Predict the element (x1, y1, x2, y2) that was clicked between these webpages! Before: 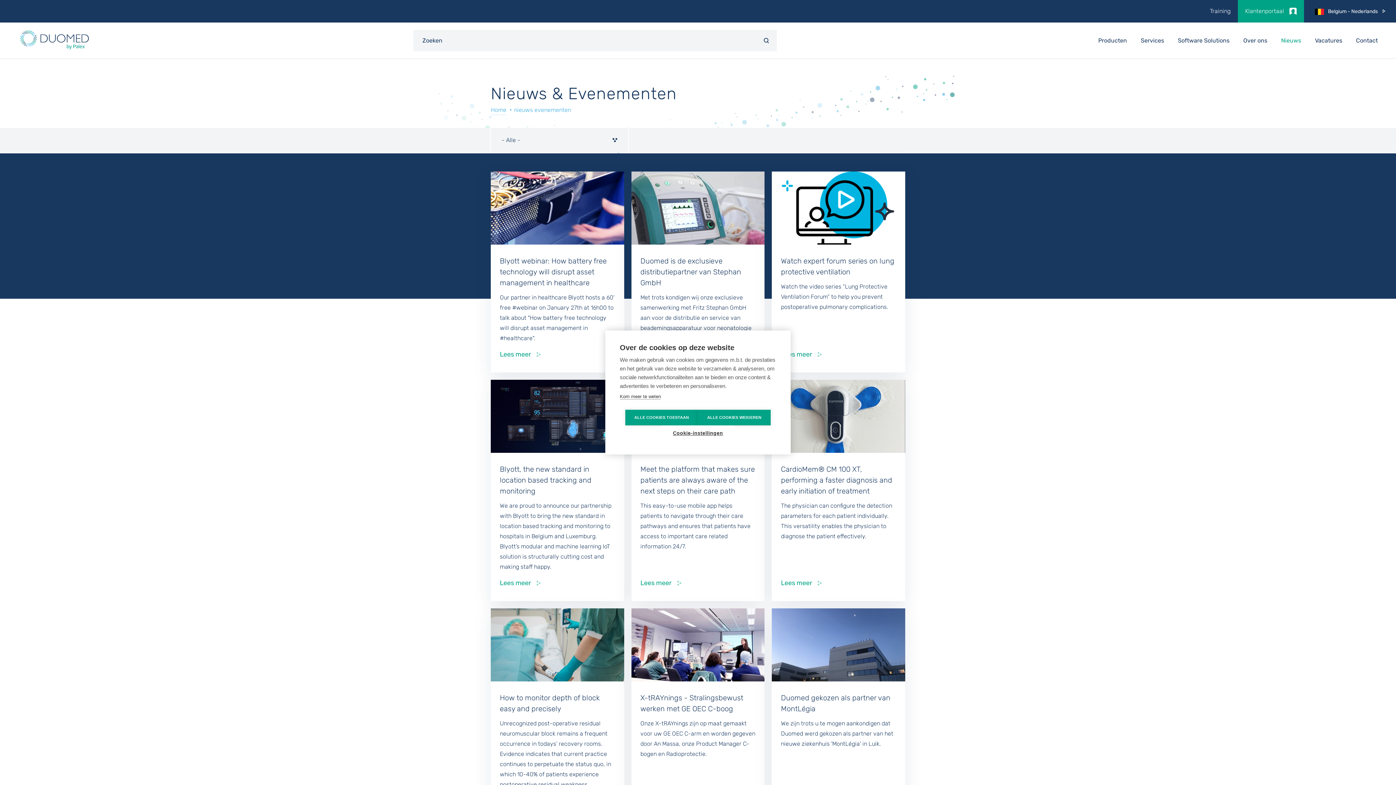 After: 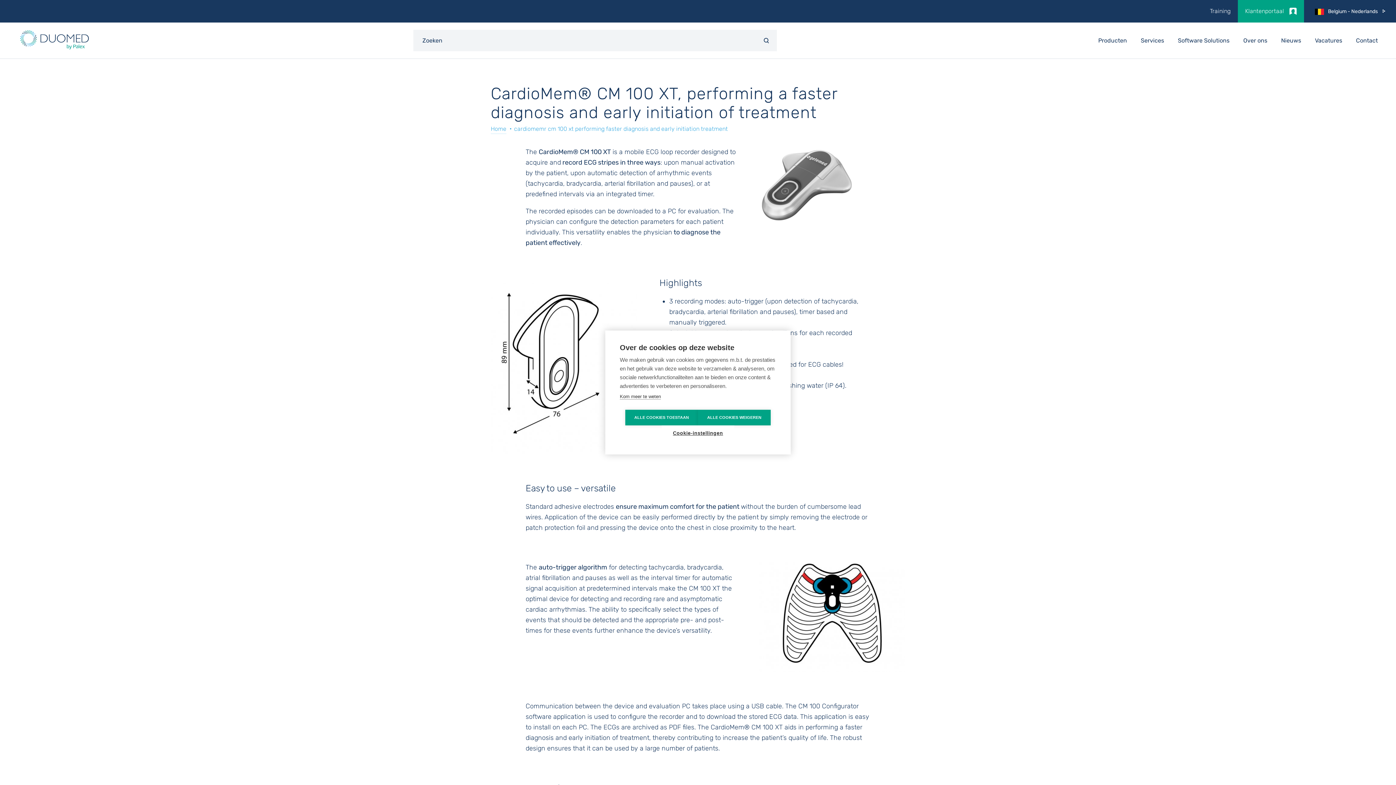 Action: label: CardioMem® CM 100 XT, performing a faster diagnosis and early initiation of treatment
The physician can configure the detection parameters for each patient individually. This versatility enables the physician to diagnose the patient effectively.
Lees meer bbox: (772, 379, 905, 601)